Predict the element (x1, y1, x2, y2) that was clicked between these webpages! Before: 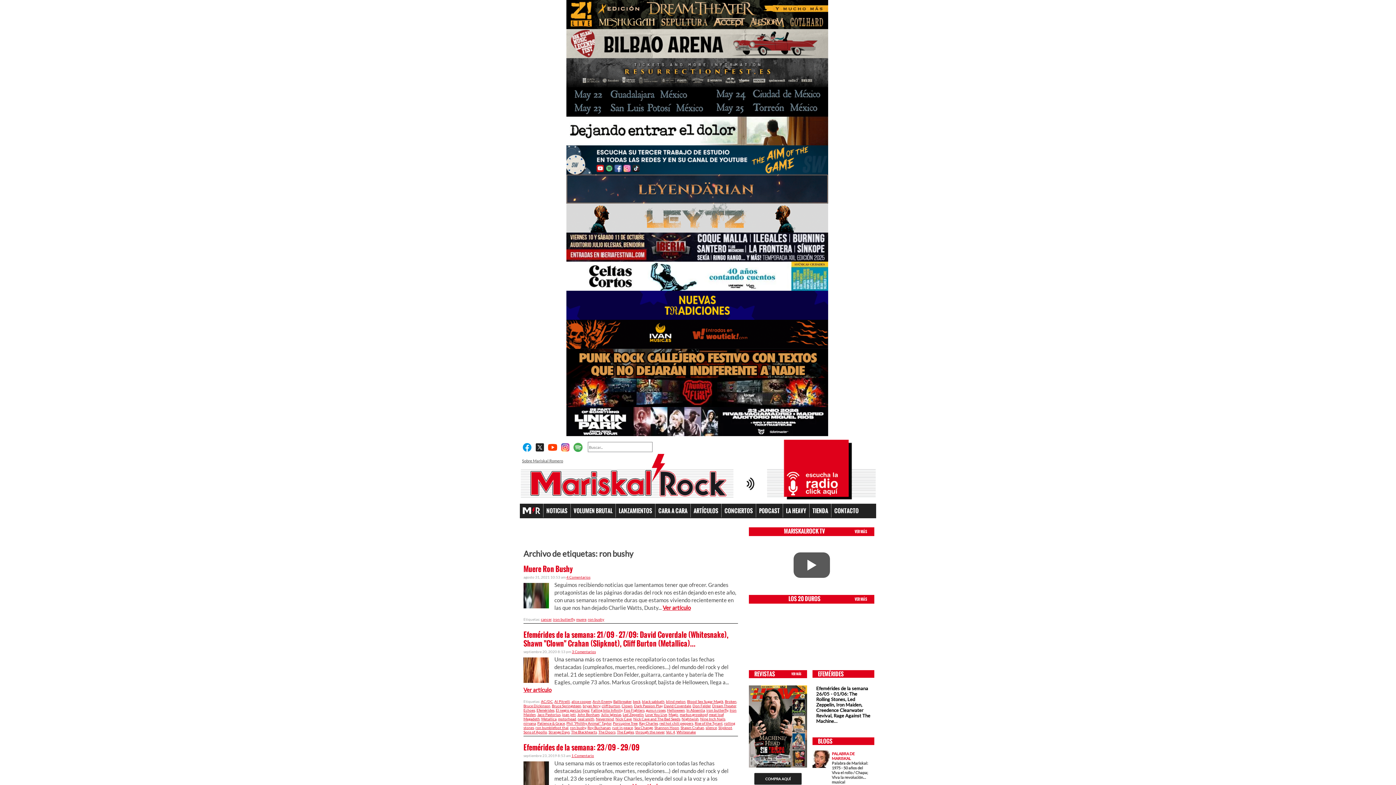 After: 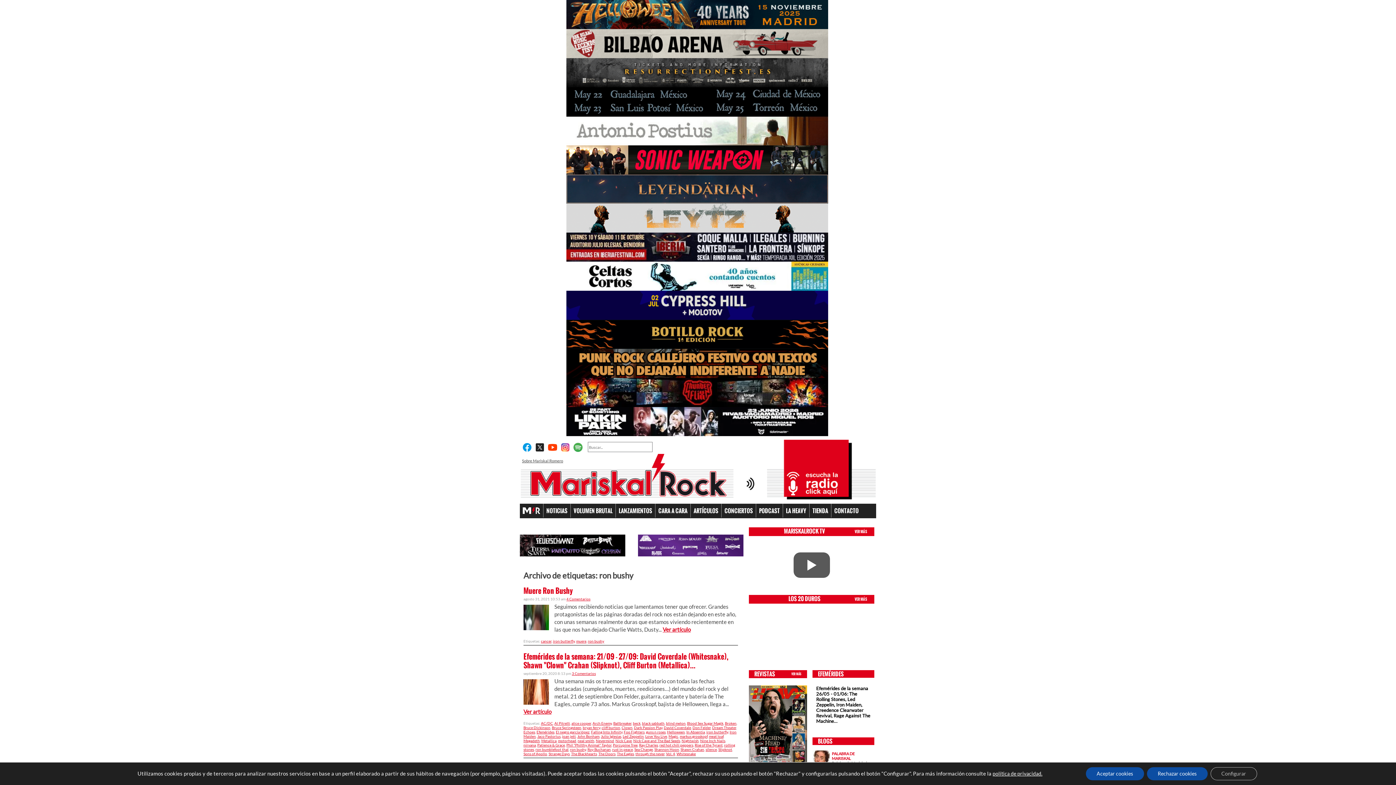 Action: bbox: (754, 773, 801, 785) label: COMPRA AQUÍ